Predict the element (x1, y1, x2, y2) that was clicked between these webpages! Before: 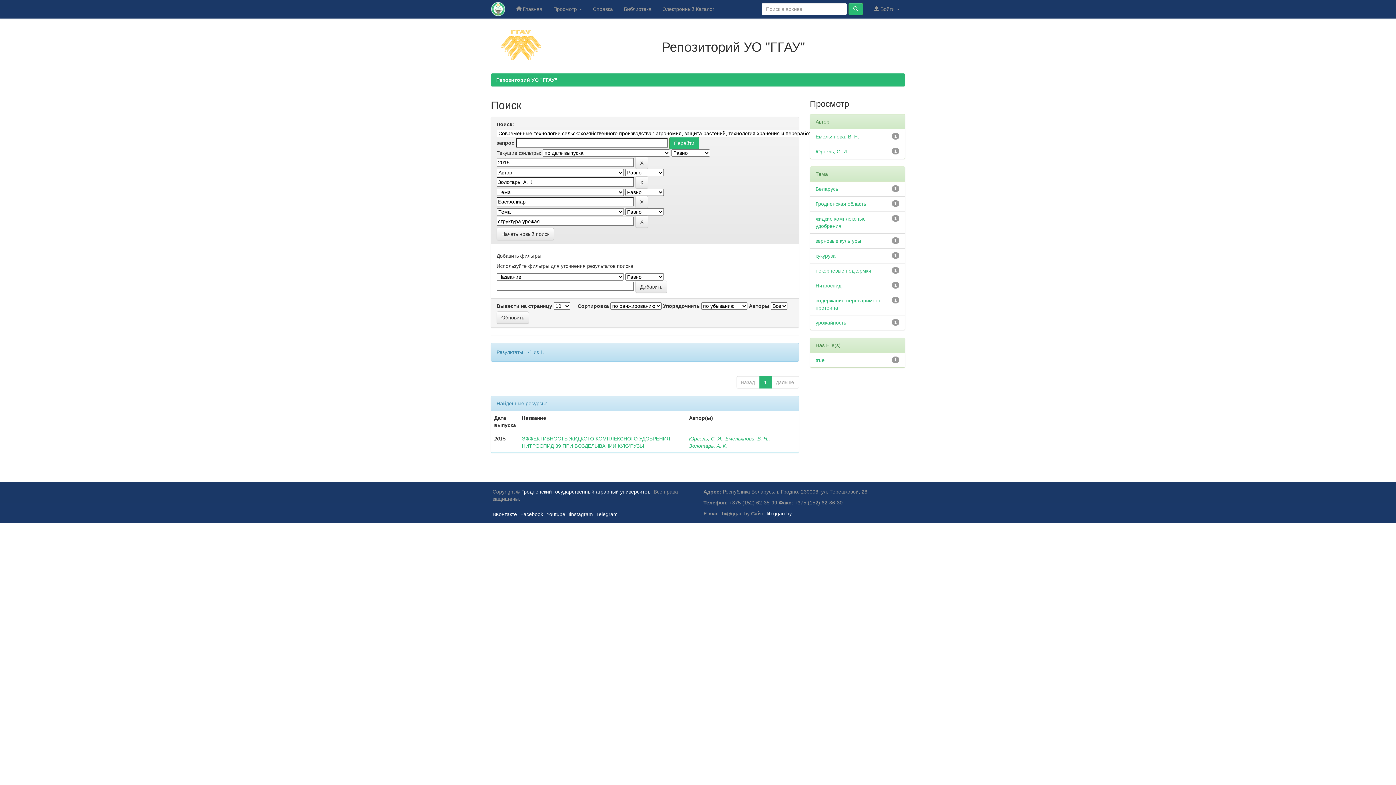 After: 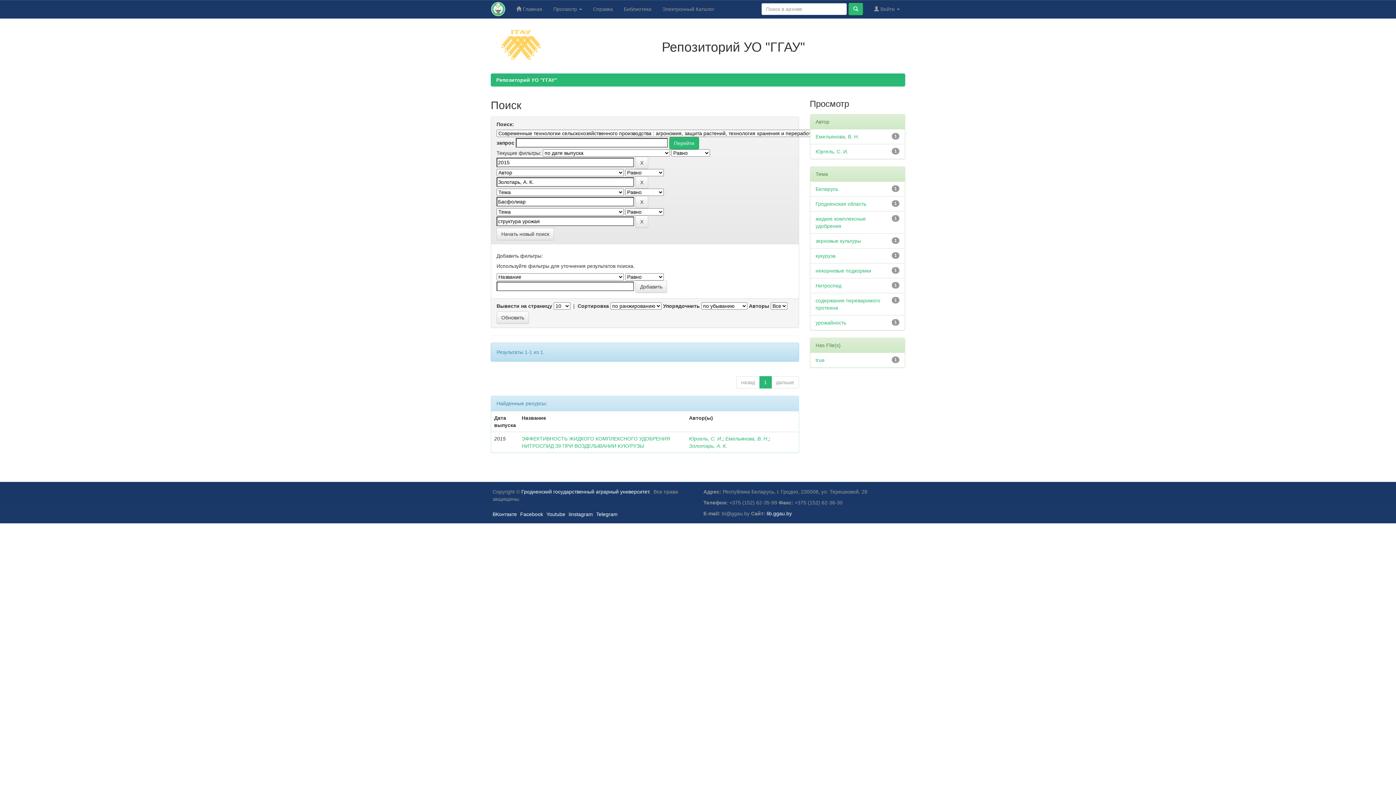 Action: bbox: (495, 41, 546, 47)